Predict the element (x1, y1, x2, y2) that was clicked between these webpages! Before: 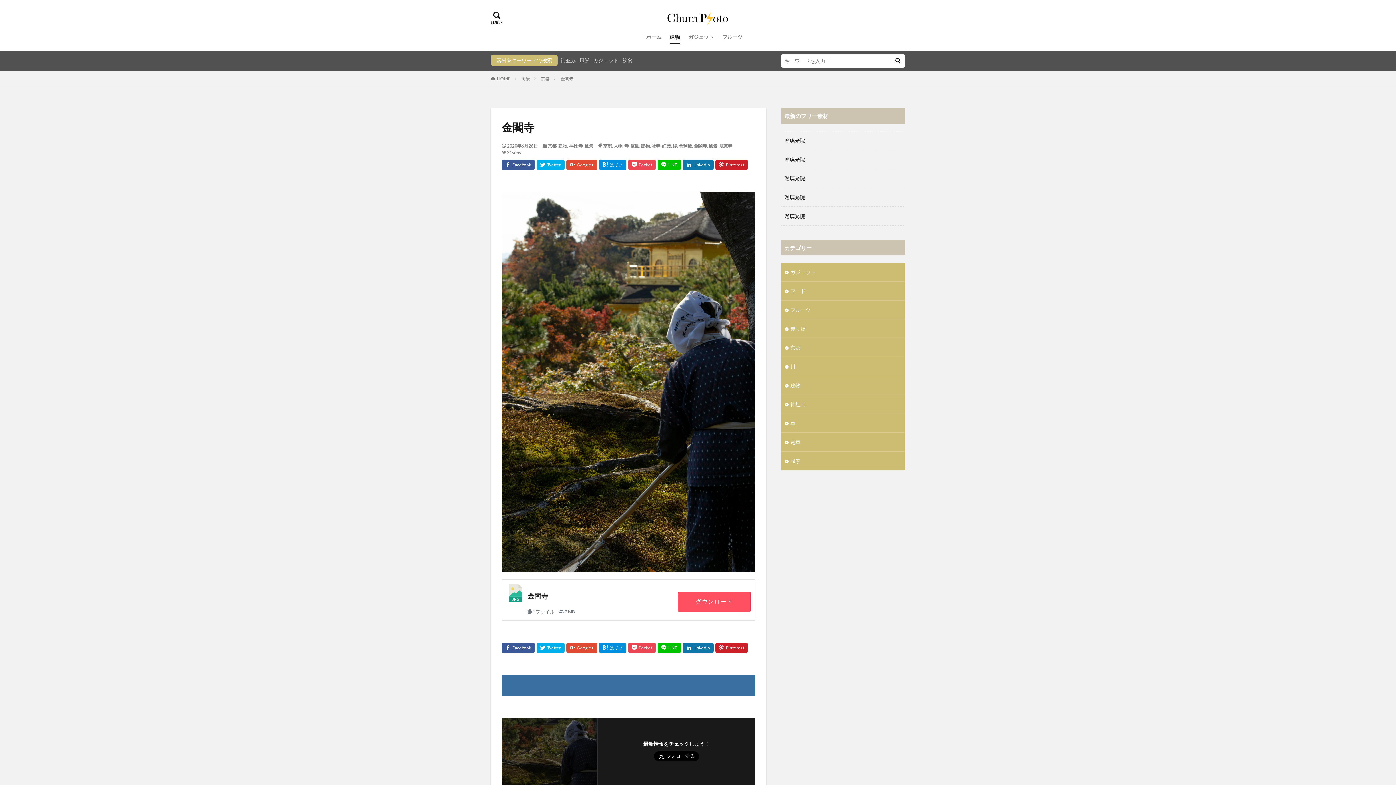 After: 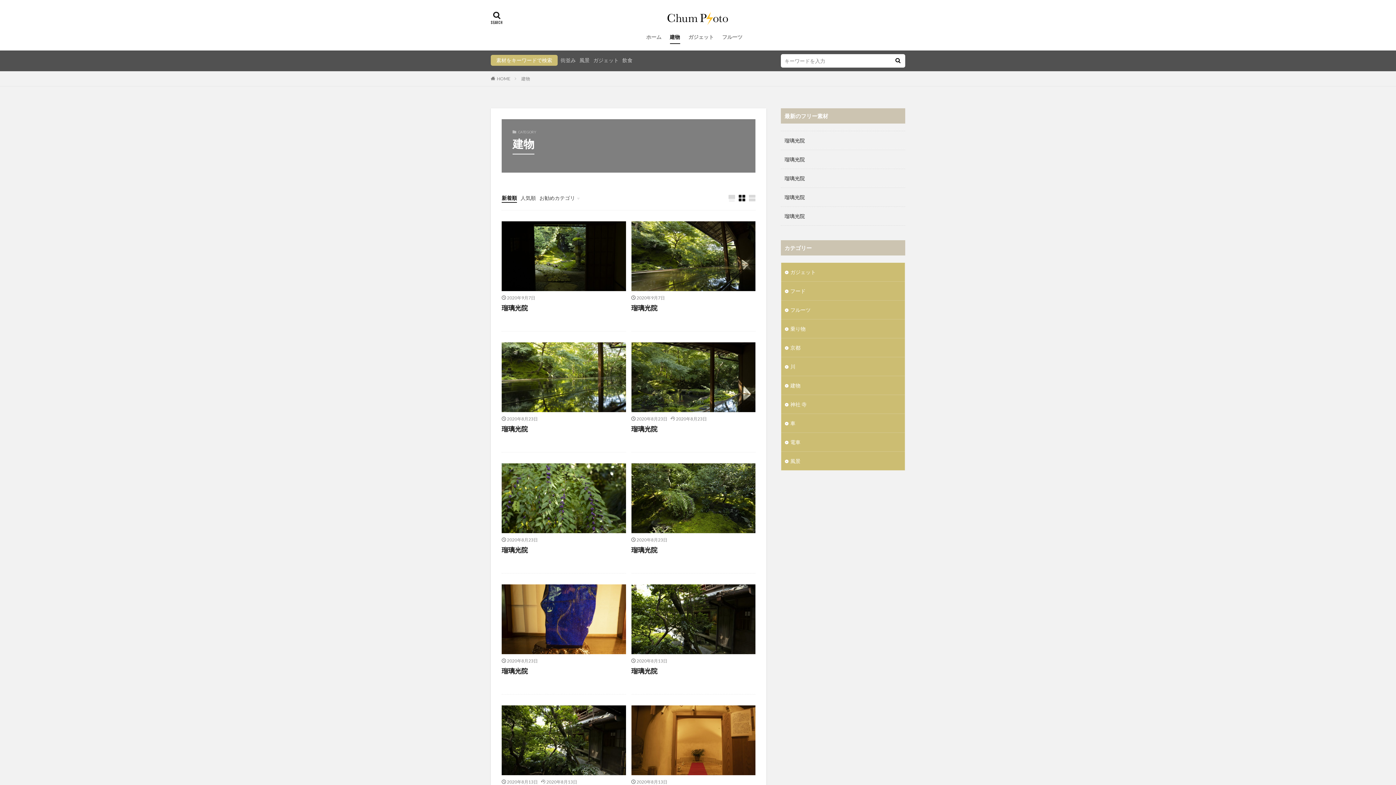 Action: bbox: (558, 143, 567, 148) label: 建物